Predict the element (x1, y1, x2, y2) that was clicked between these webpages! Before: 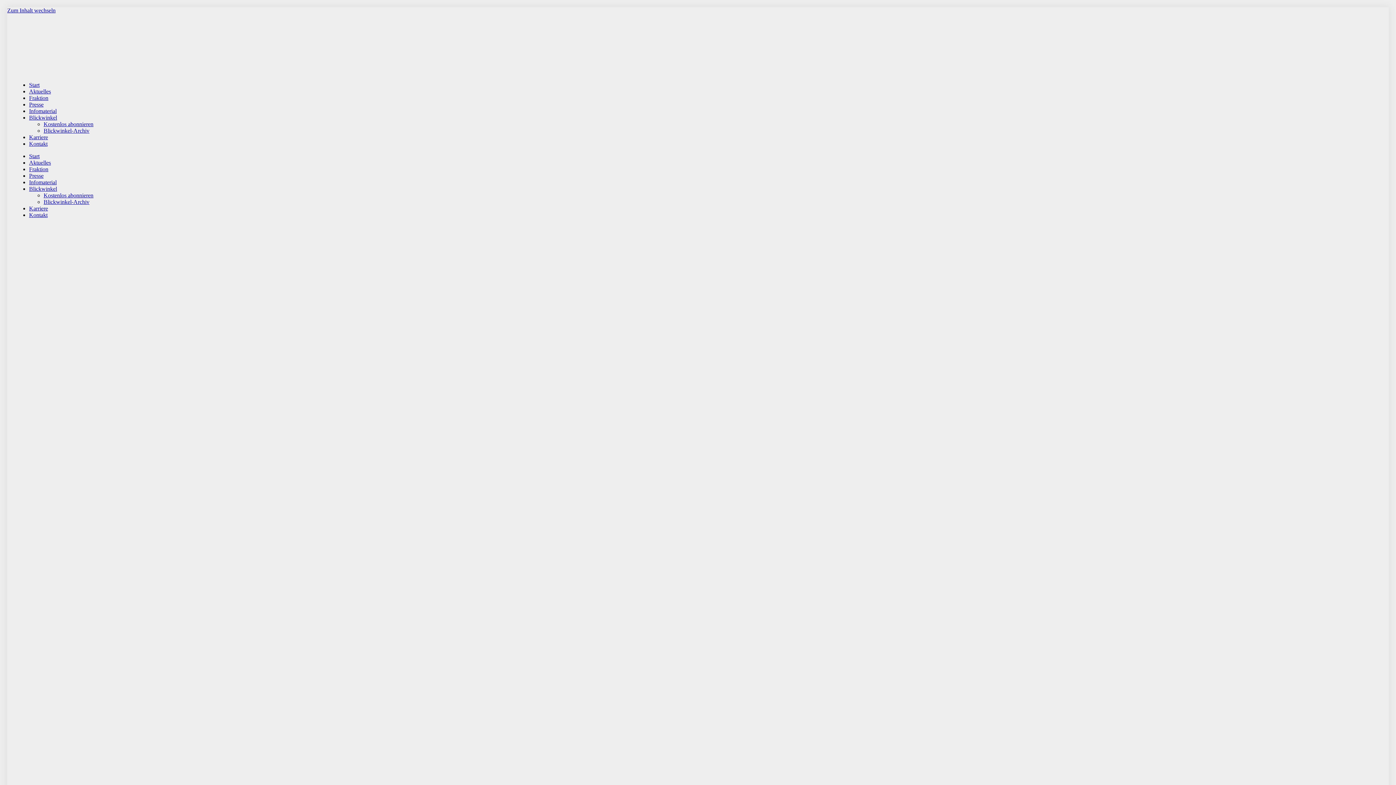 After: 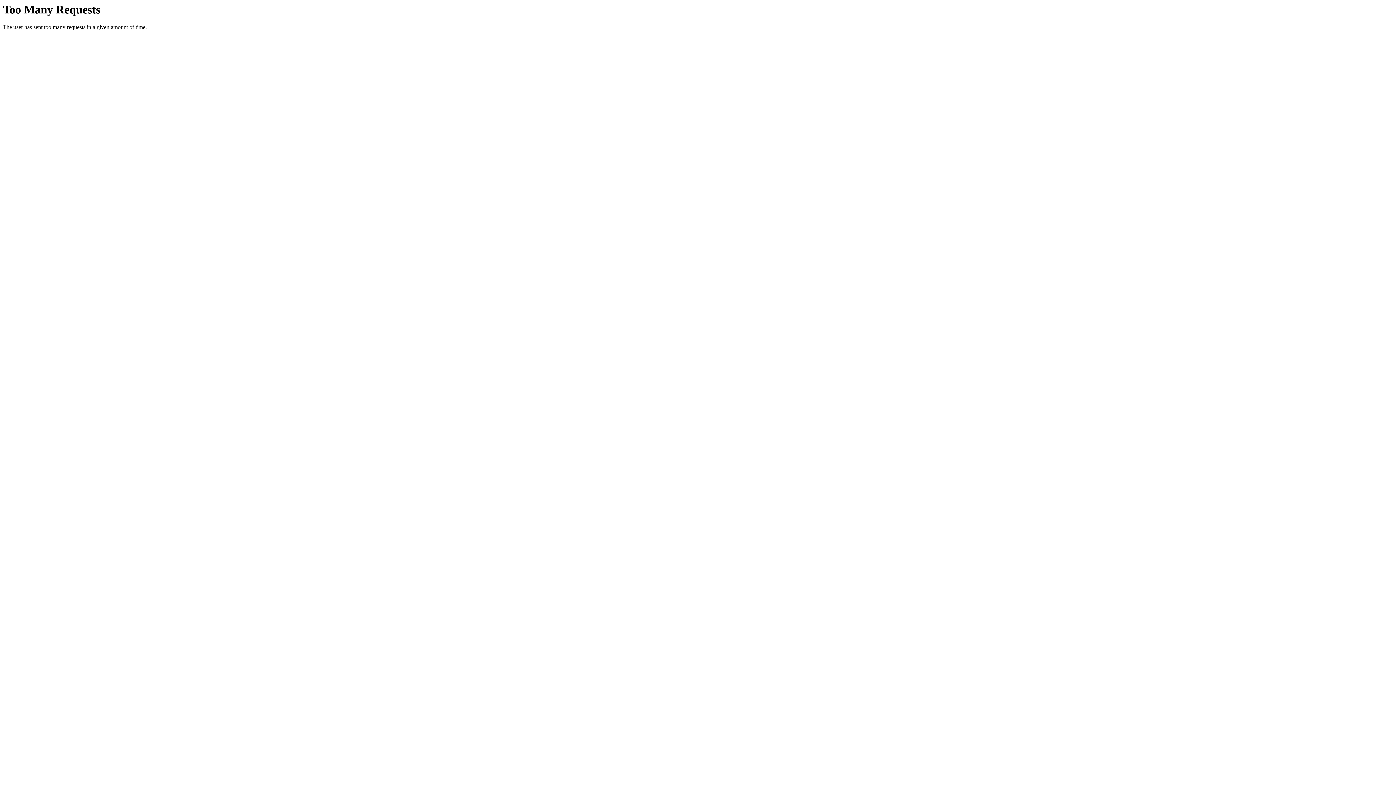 Action: label: Blickwinkel-Archiv bbox: (43, 198, 89, 205)